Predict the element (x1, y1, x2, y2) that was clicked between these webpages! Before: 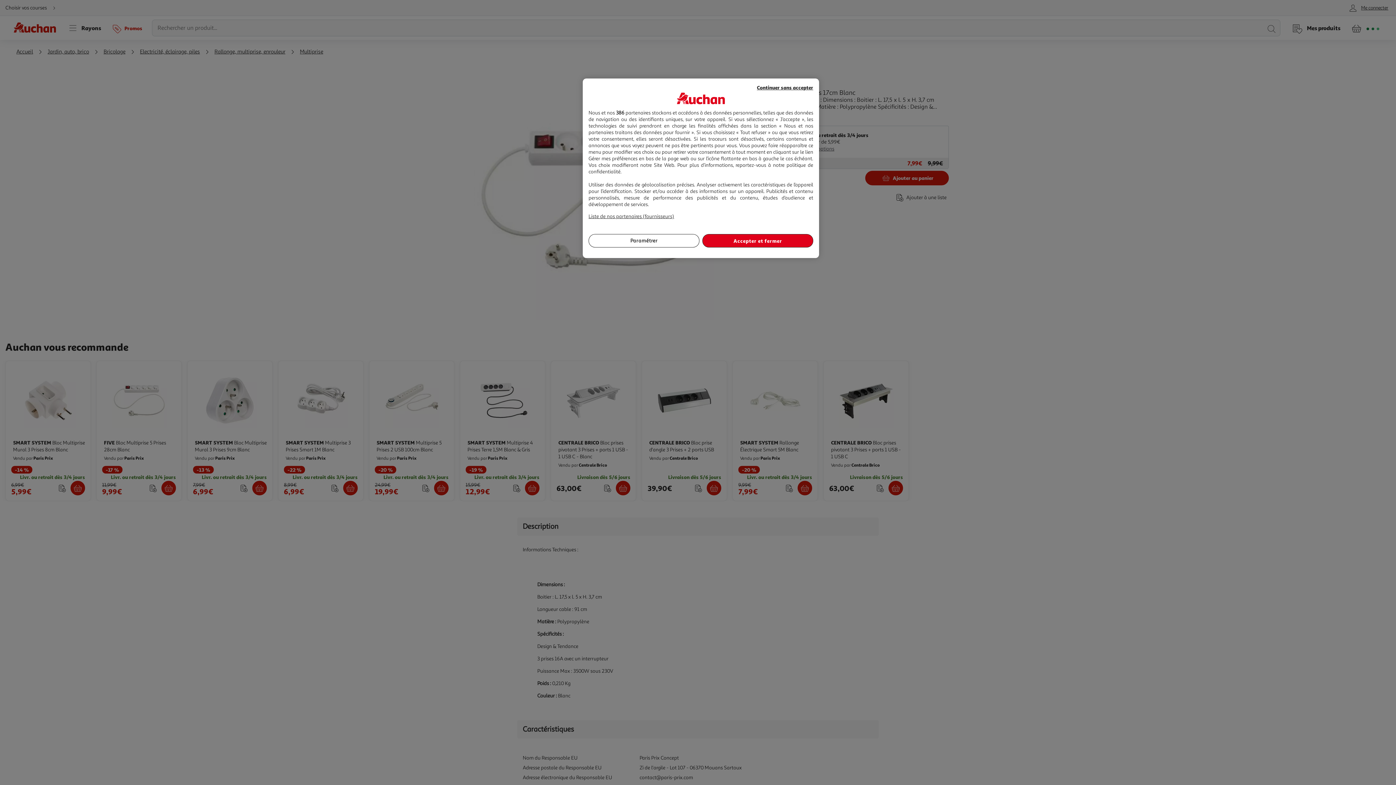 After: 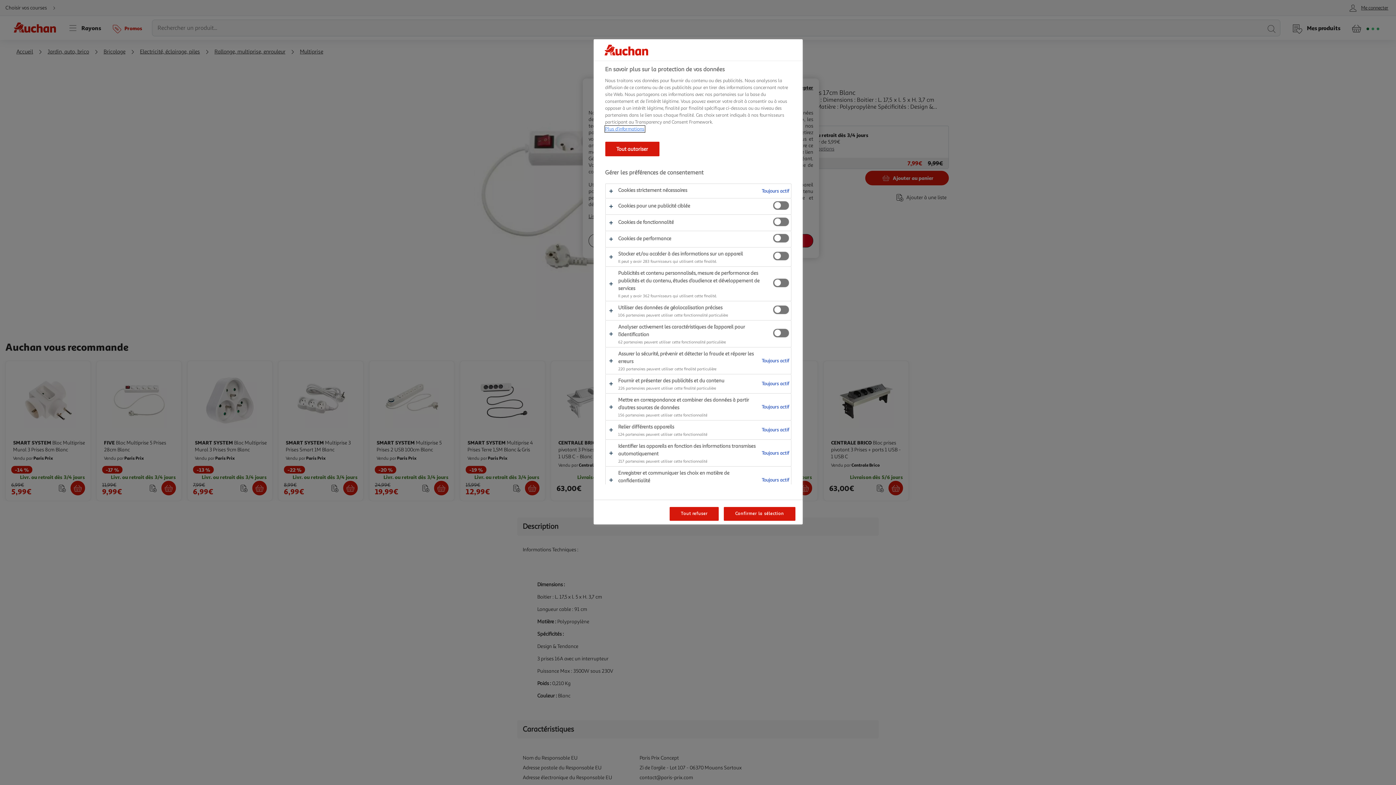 Action: label: Paramétrer bbox: (588, 234, 699, 247)